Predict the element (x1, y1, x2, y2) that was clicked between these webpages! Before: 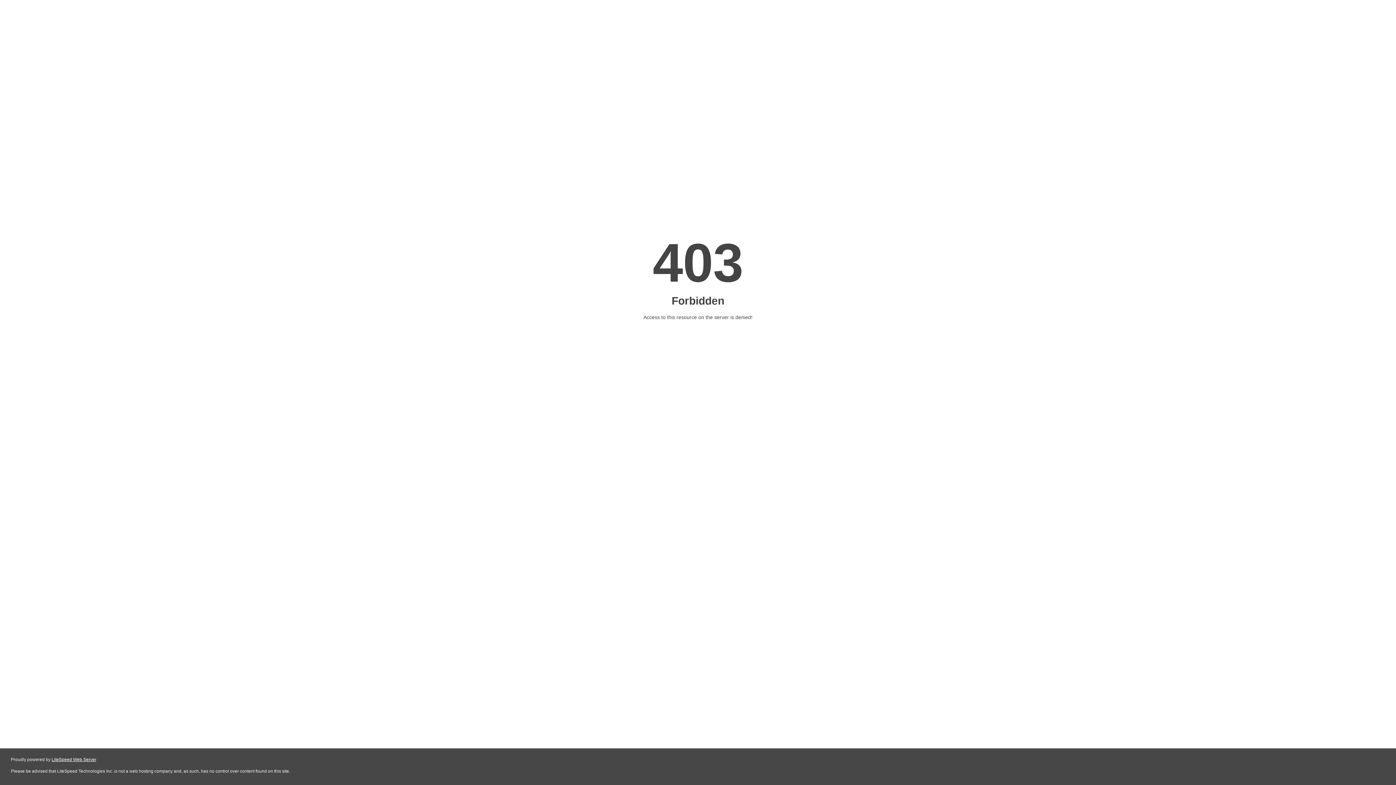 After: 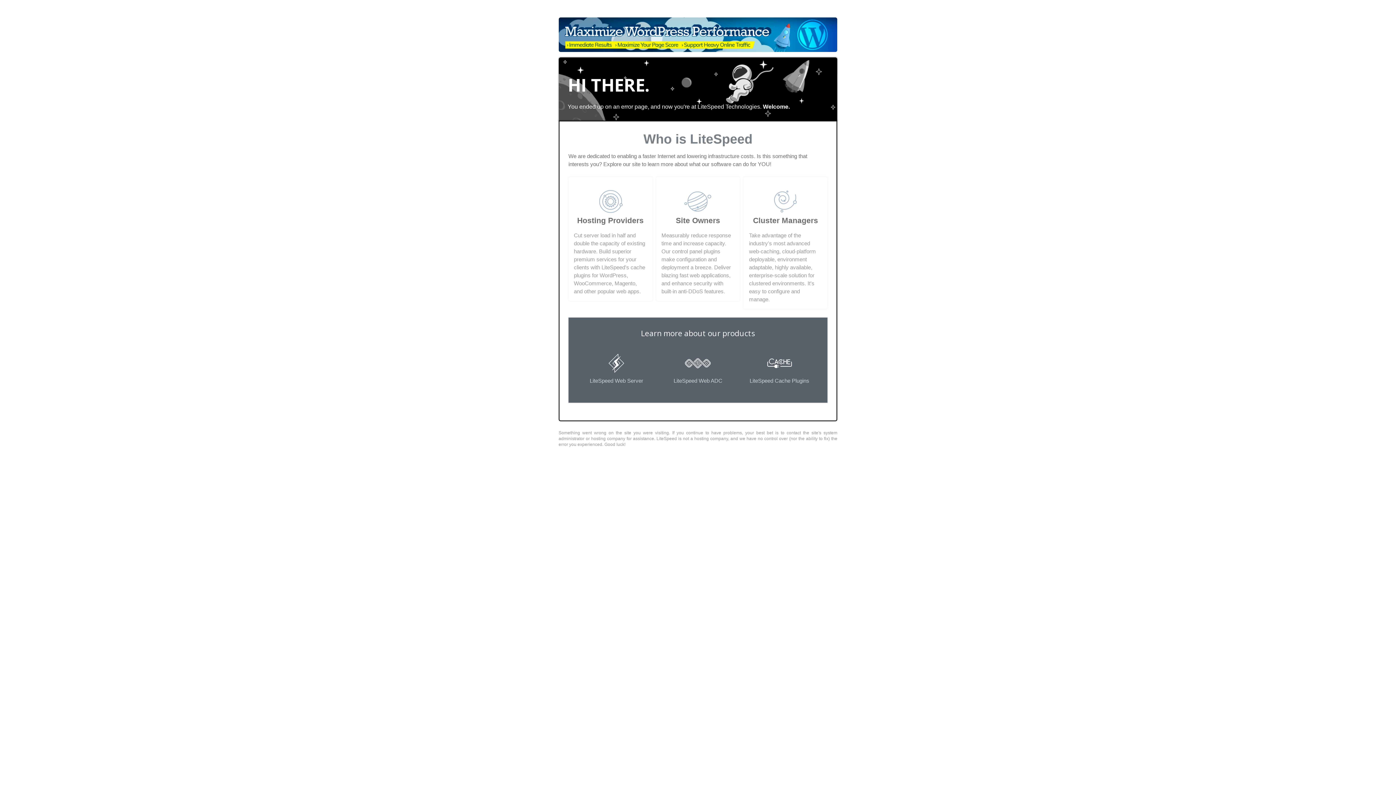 Action: label: LiteSpeed Web Server bbox: (51, 757, 96, 762)